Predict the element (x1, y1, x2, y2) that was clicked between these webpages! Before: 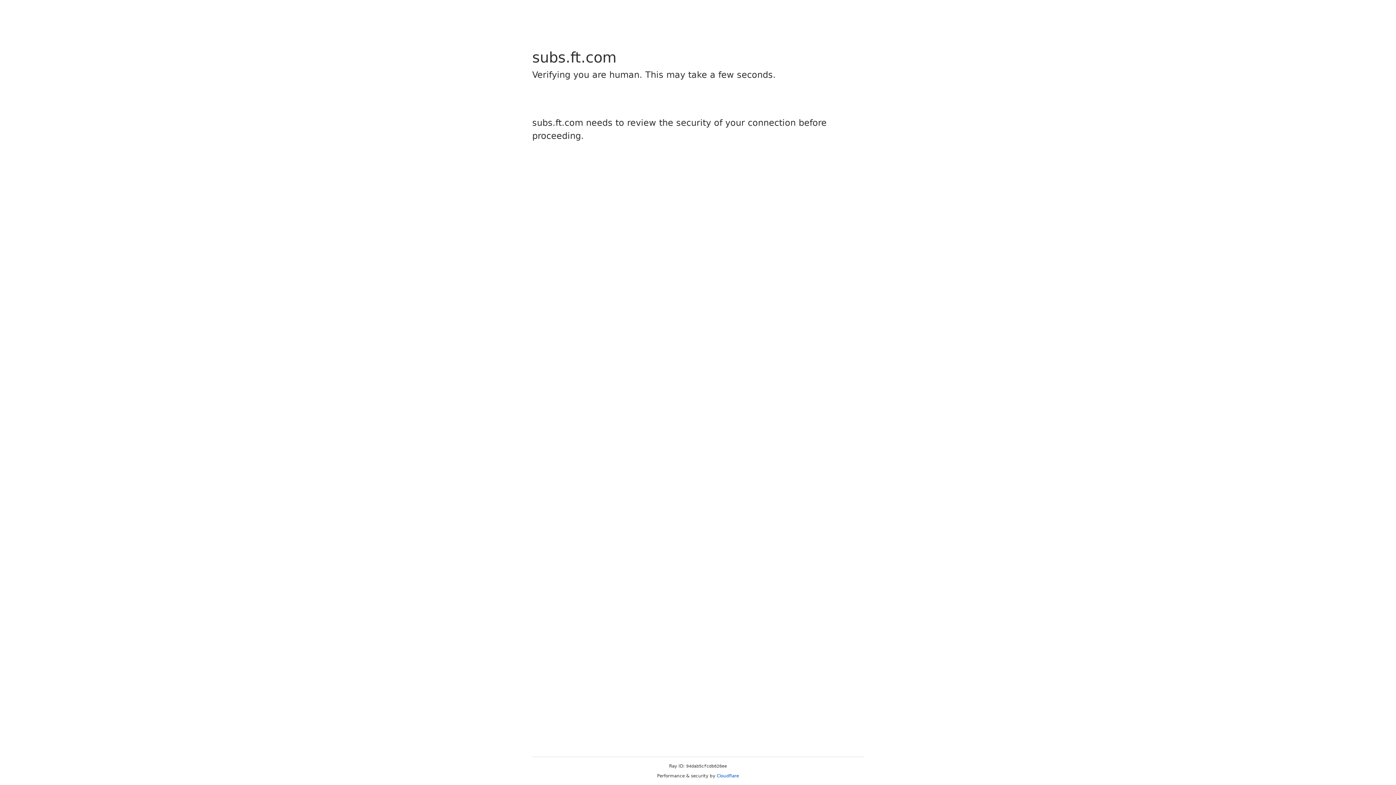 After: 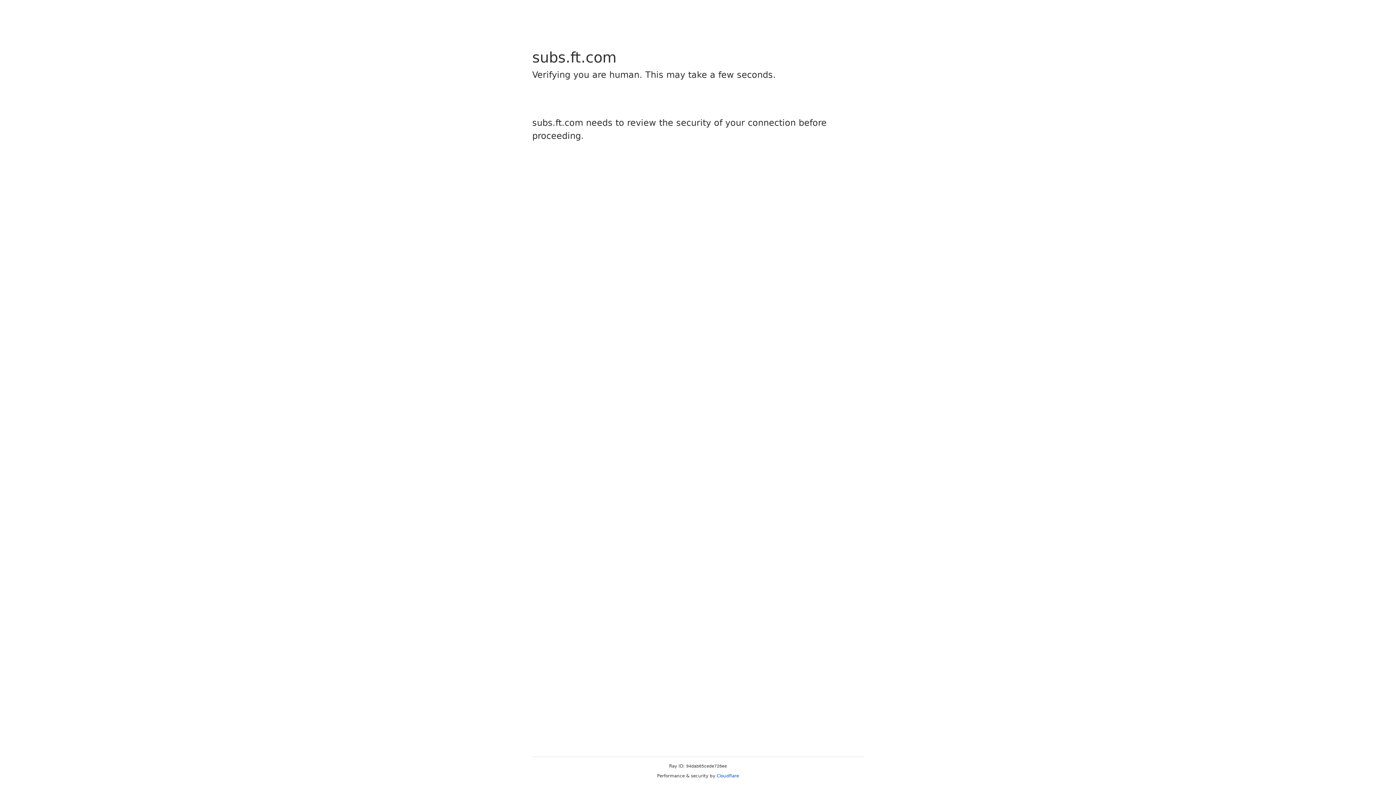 Action: bbox: (716, 773, 739, 778) label: Cloudflare